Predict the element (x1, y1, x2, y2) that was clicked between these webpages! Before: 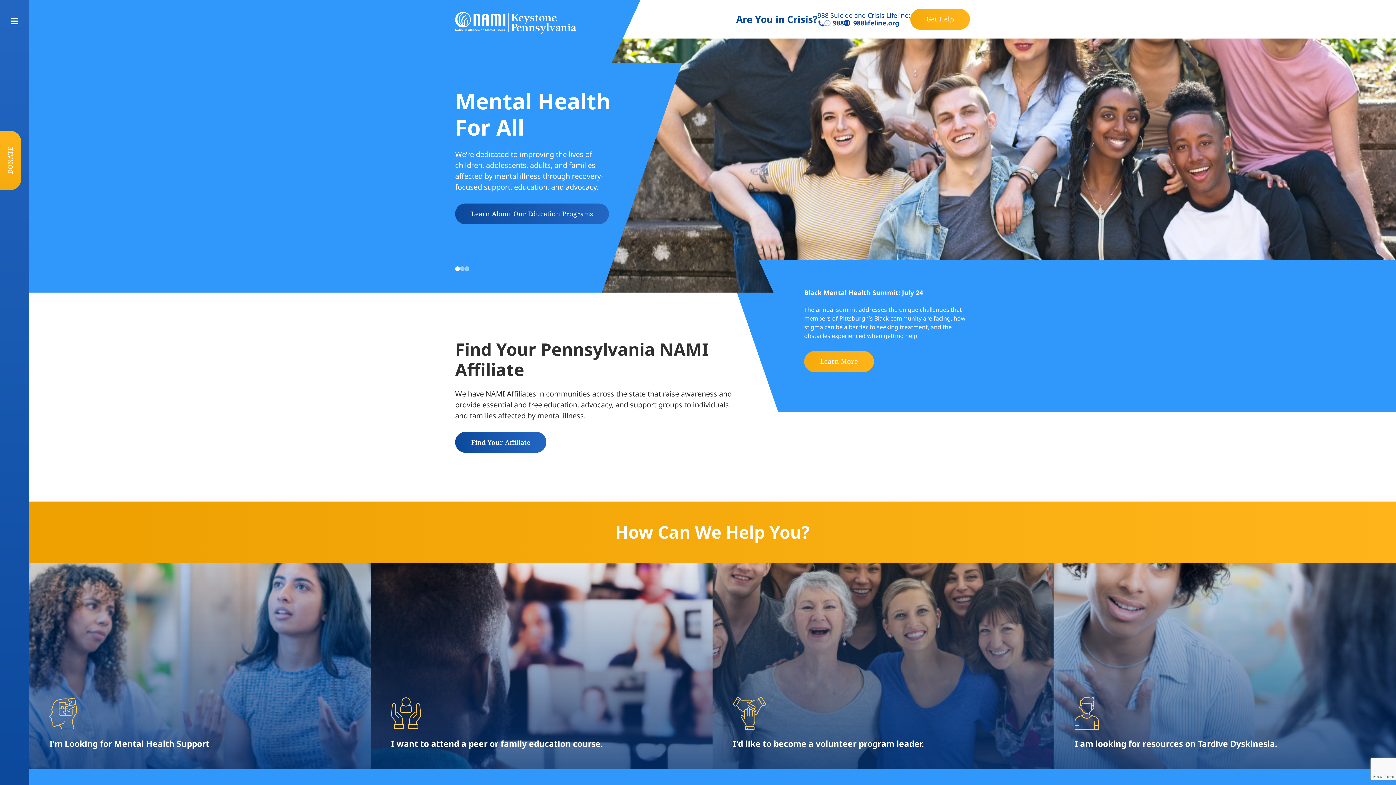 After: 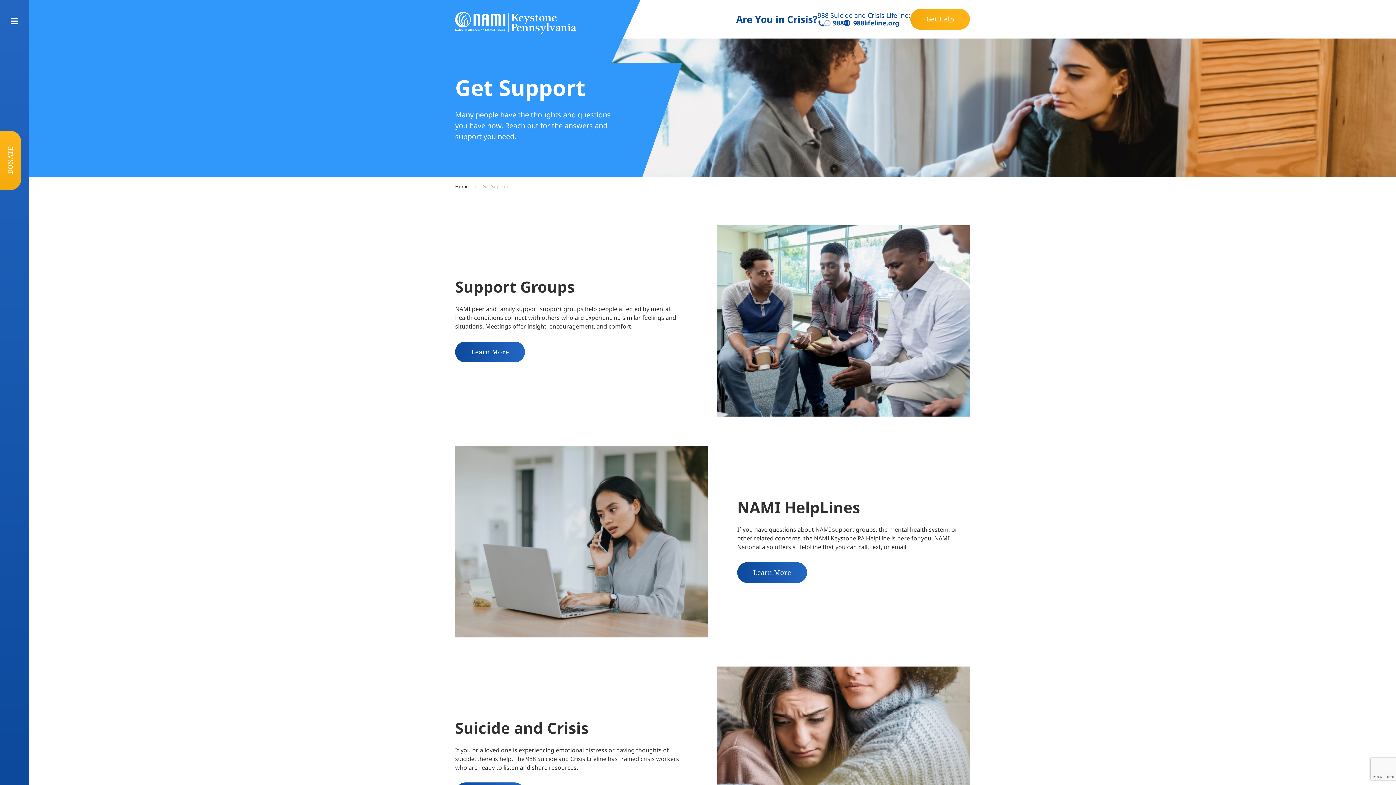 Action: bbox: (910, 8, 970, 29) label: Get Help